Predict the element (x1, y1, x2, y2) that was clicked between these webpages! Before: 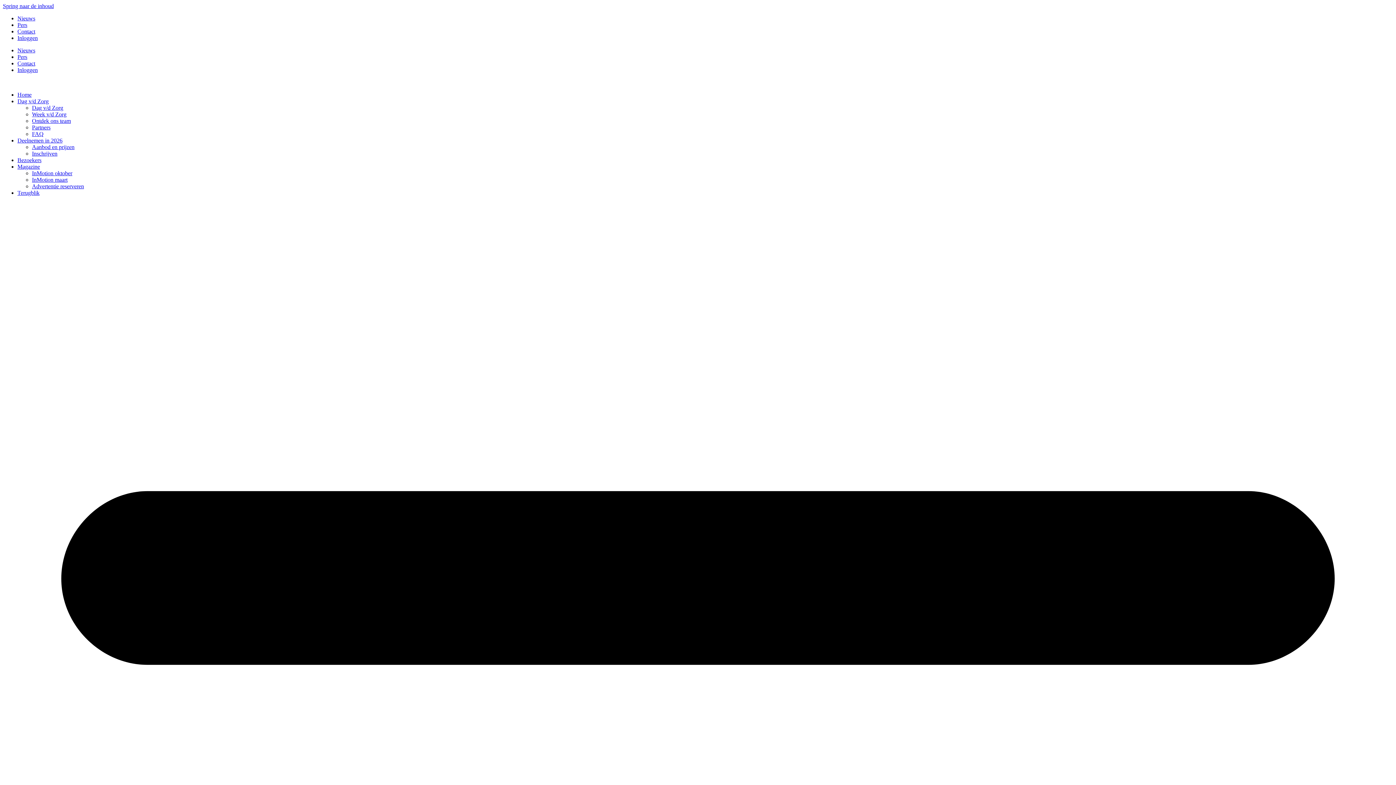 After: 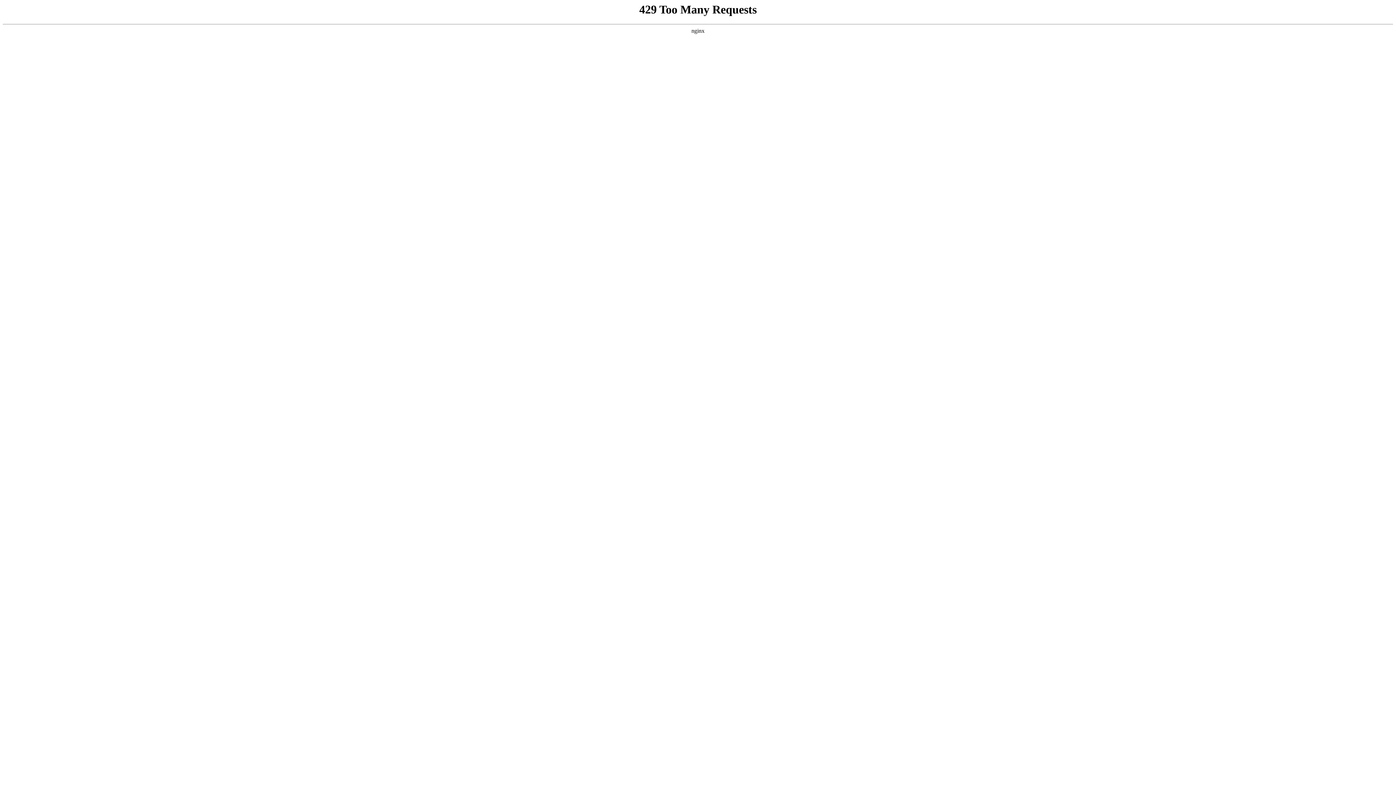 Action: label: Nieuws bbox: (17, 15, 35, 21)